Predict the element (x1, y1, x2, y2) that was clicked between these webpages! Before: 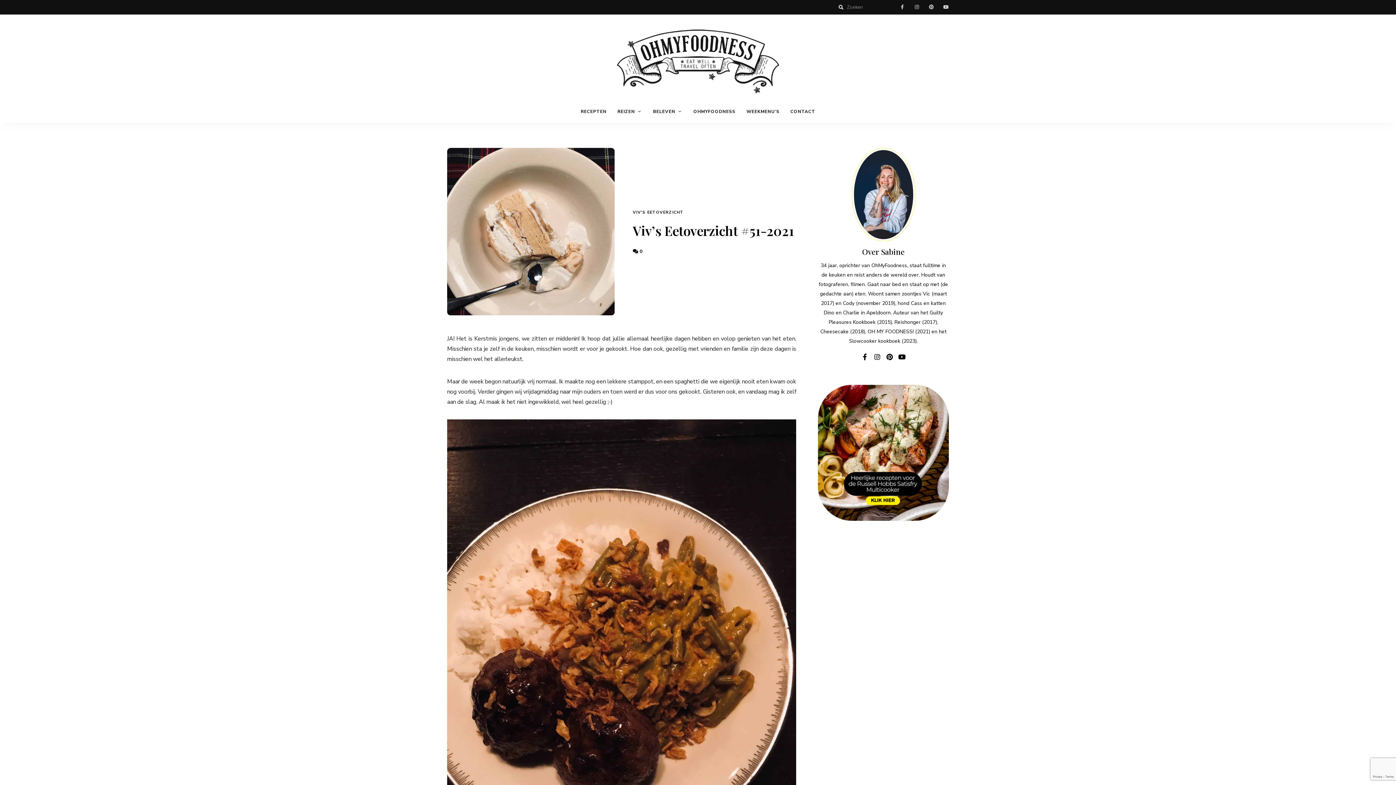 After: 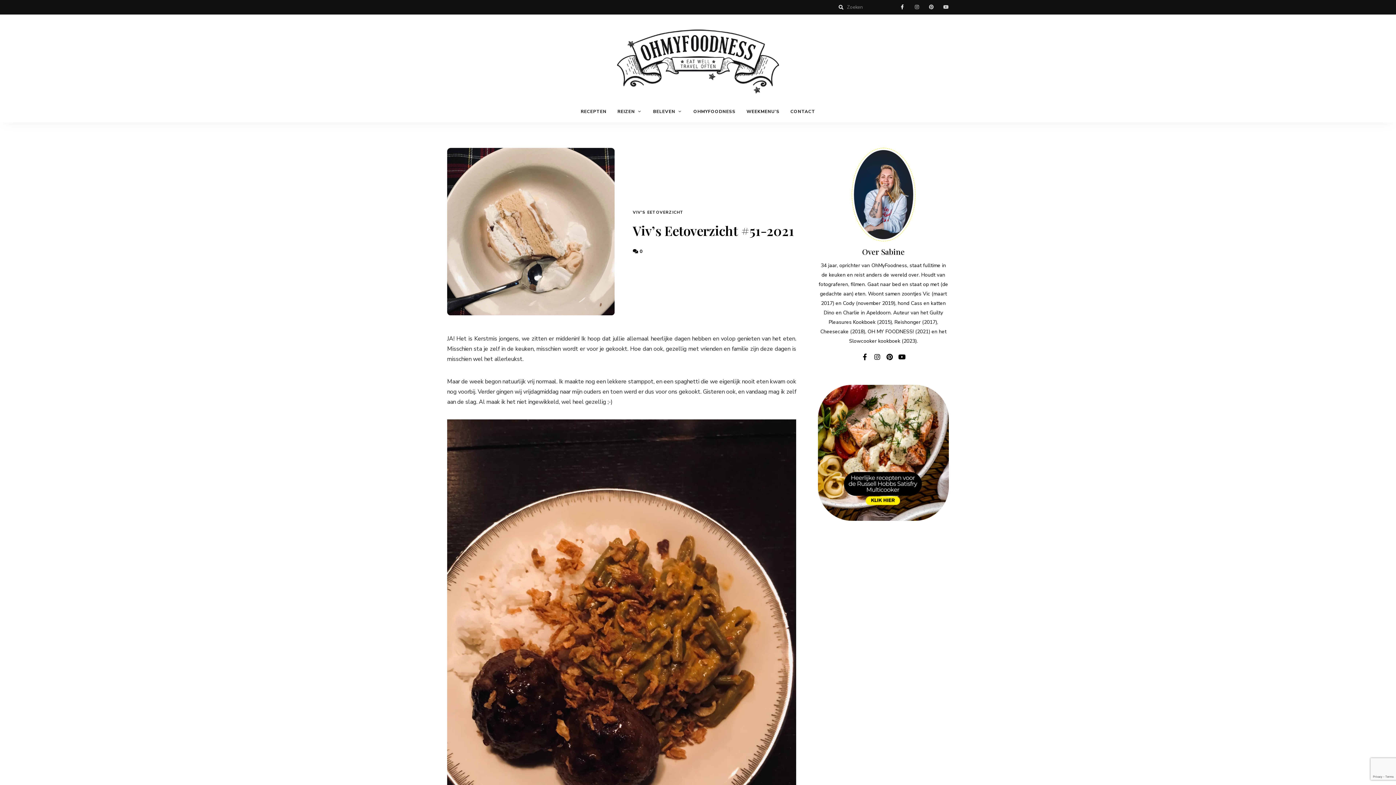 Action: bbox: (895, 0, 909, 14) label: facebook